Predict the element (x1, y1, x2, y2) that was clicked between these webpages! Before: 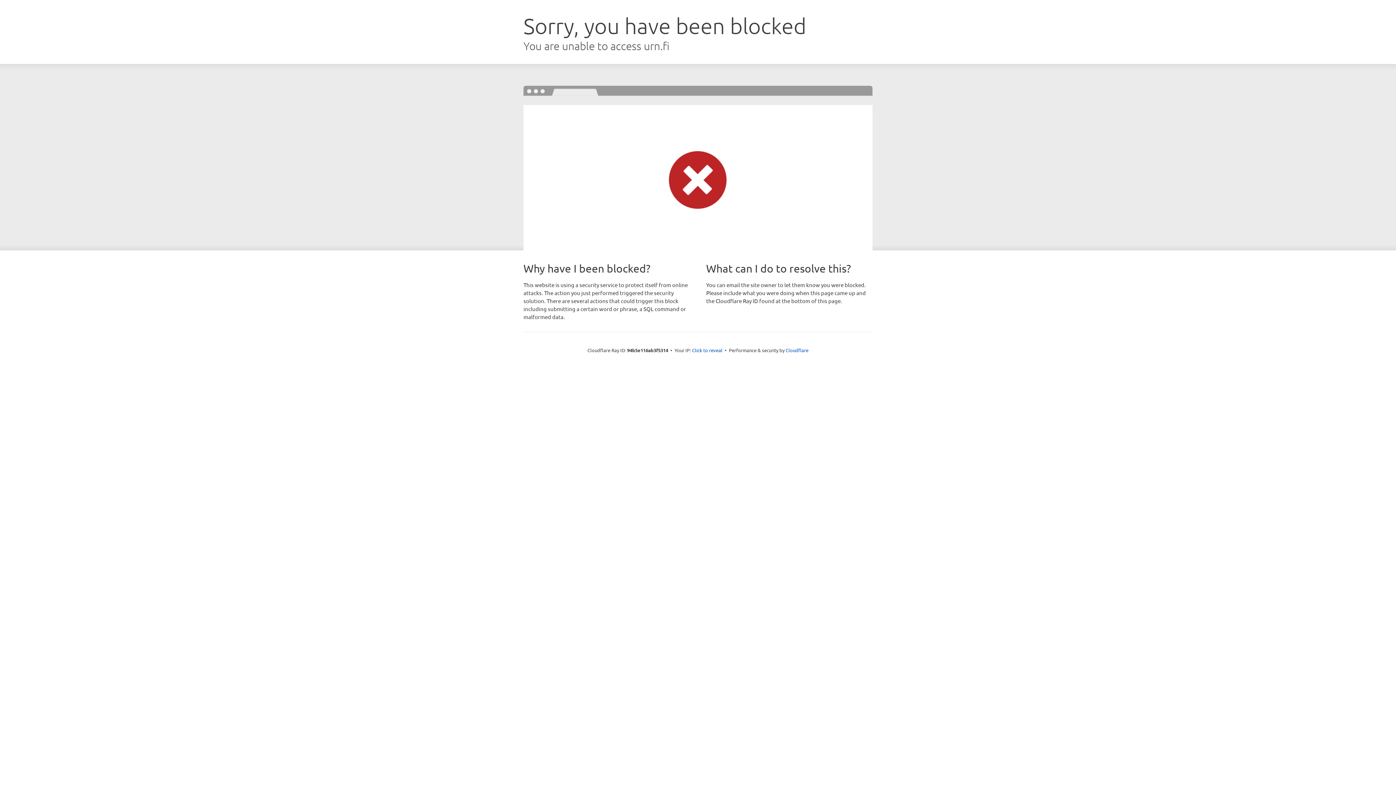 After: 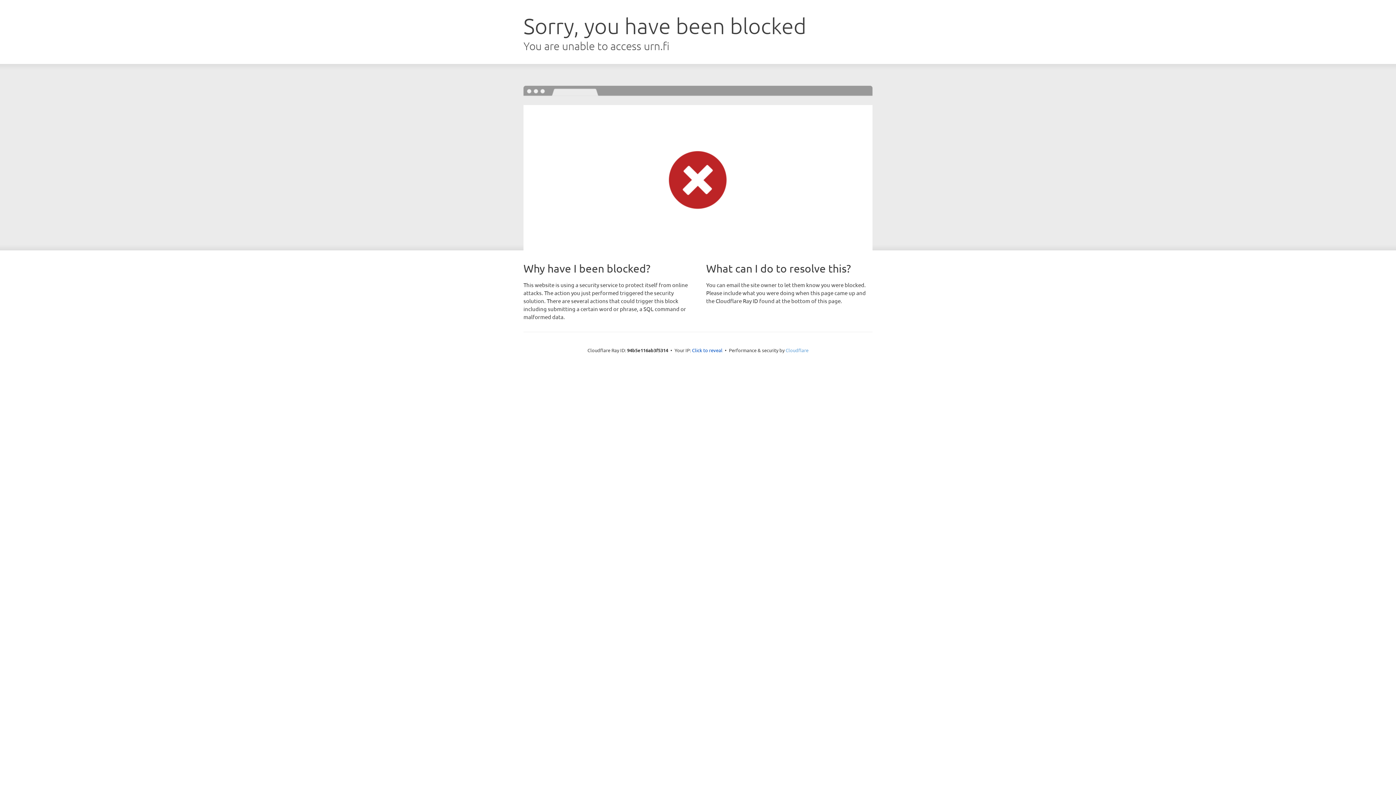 Action: label: Cloudflare bbox: (785, 347, 808, 353)